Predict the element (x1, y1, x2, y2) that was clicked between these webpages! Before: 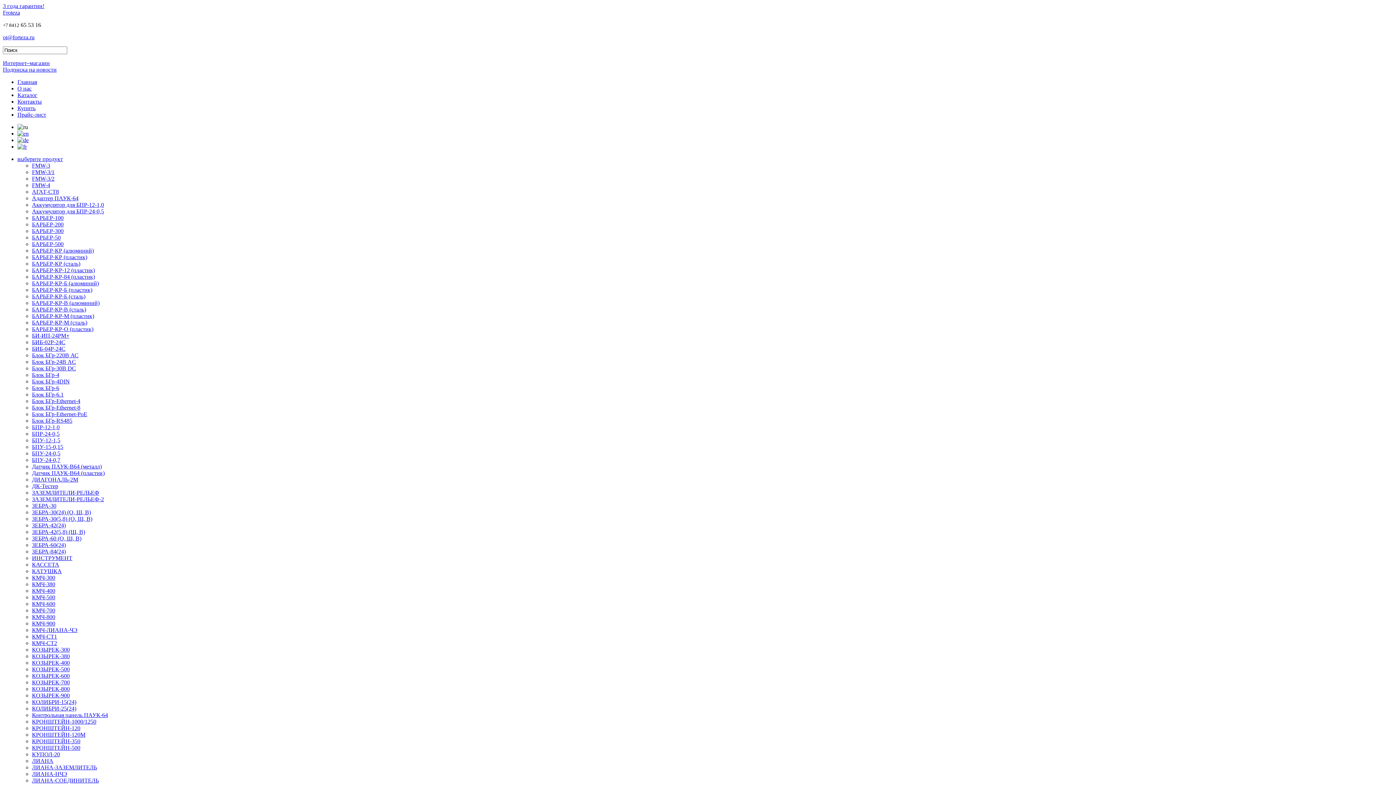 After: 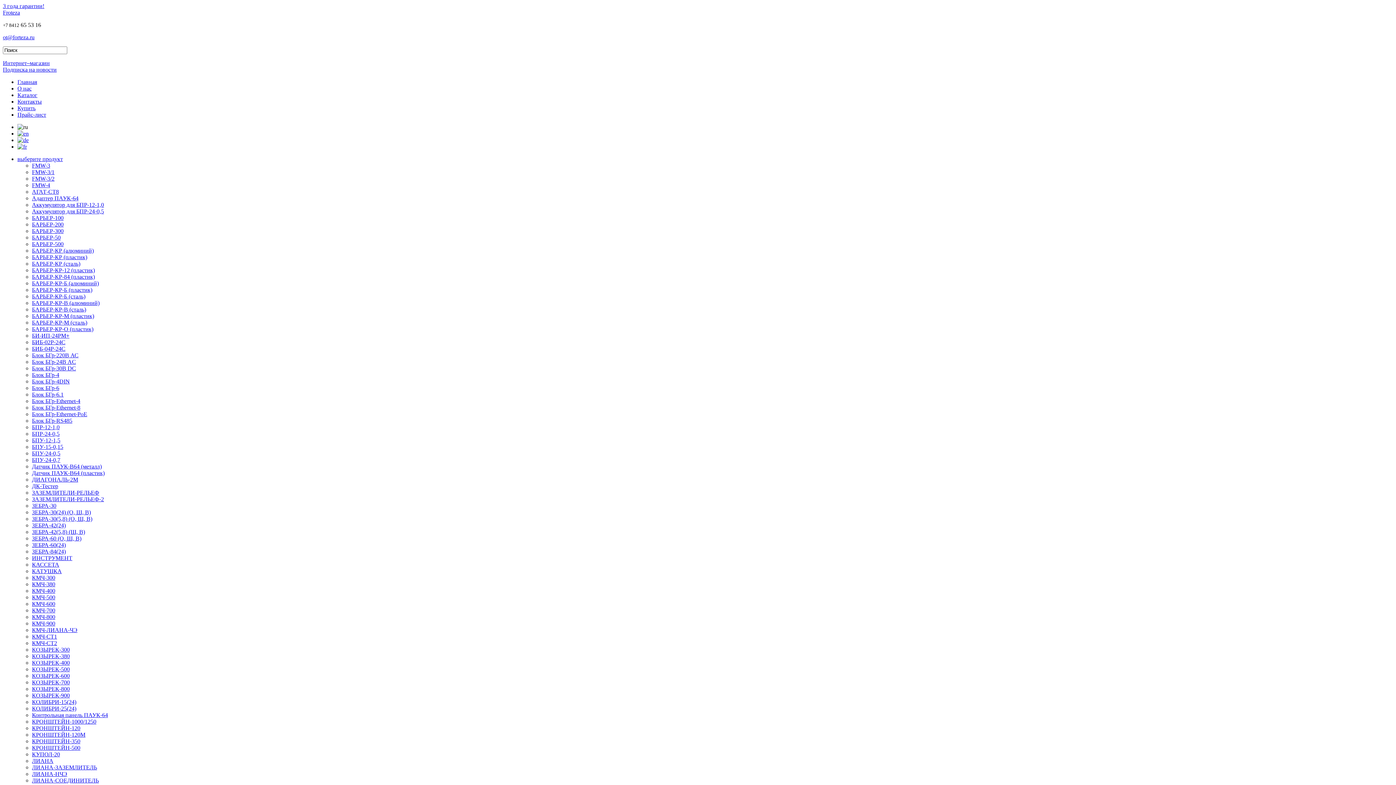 Action: label: КУПОЛ-20 bbox: (32, 751, 60, 757)